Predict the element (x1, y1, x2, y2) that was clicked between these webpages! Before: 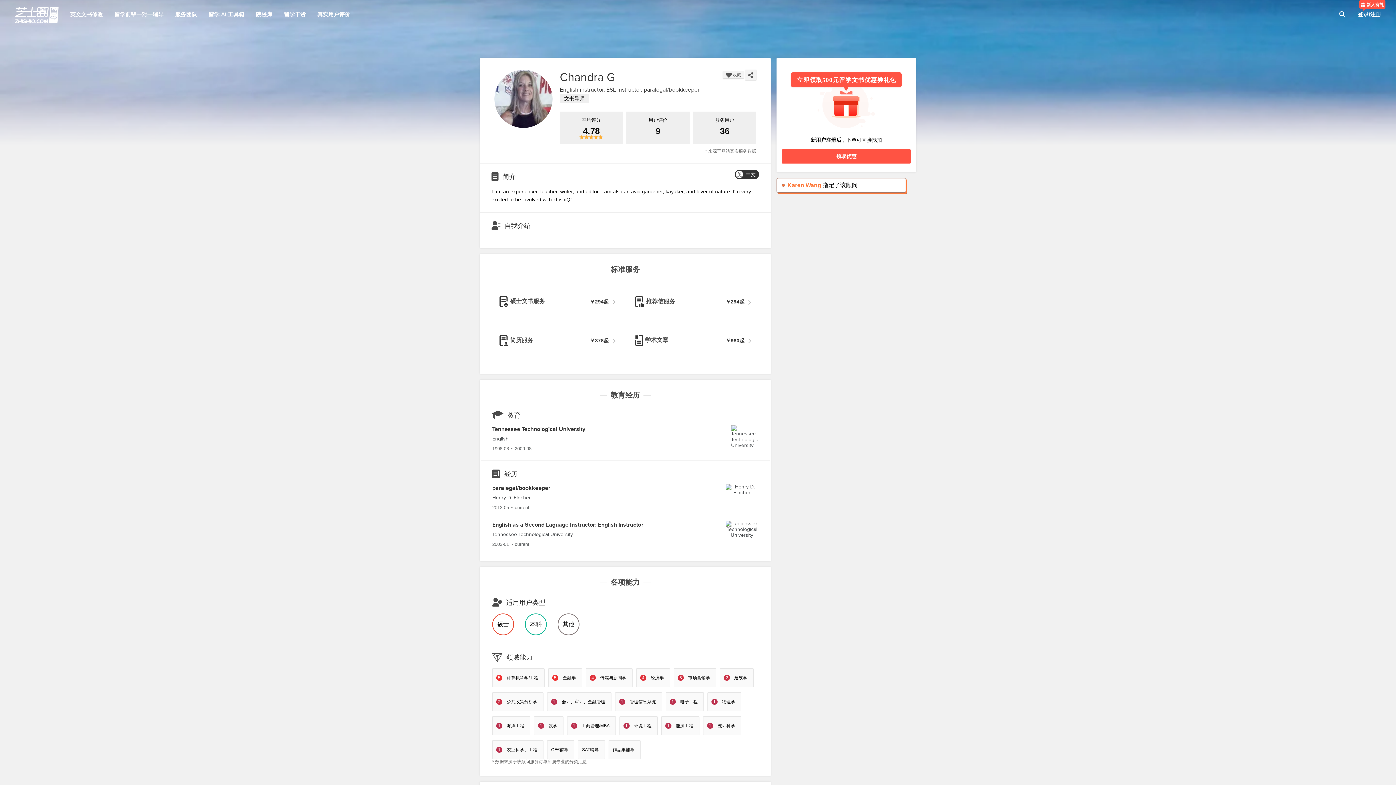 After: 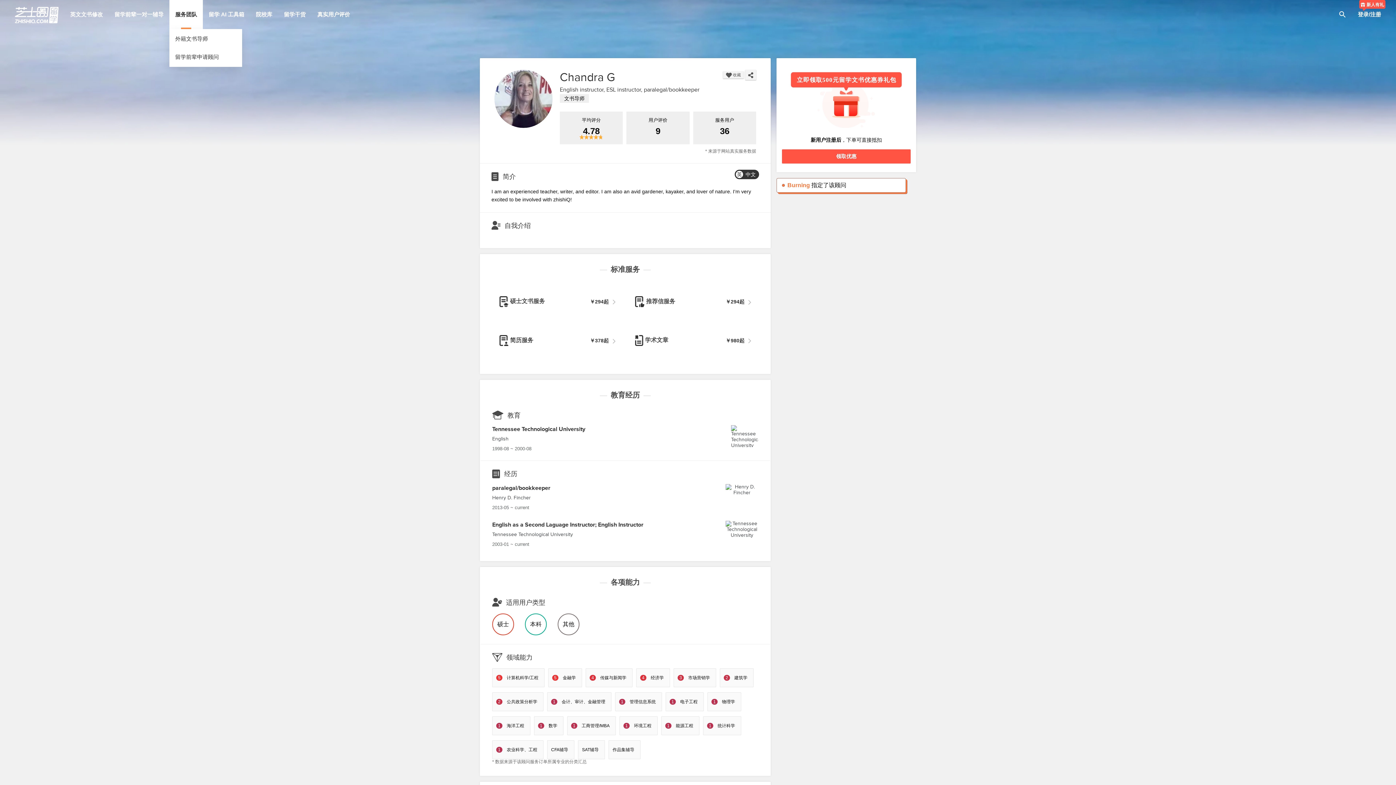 Action: bbox: (169, 0, 202, 29) label: 服务团队